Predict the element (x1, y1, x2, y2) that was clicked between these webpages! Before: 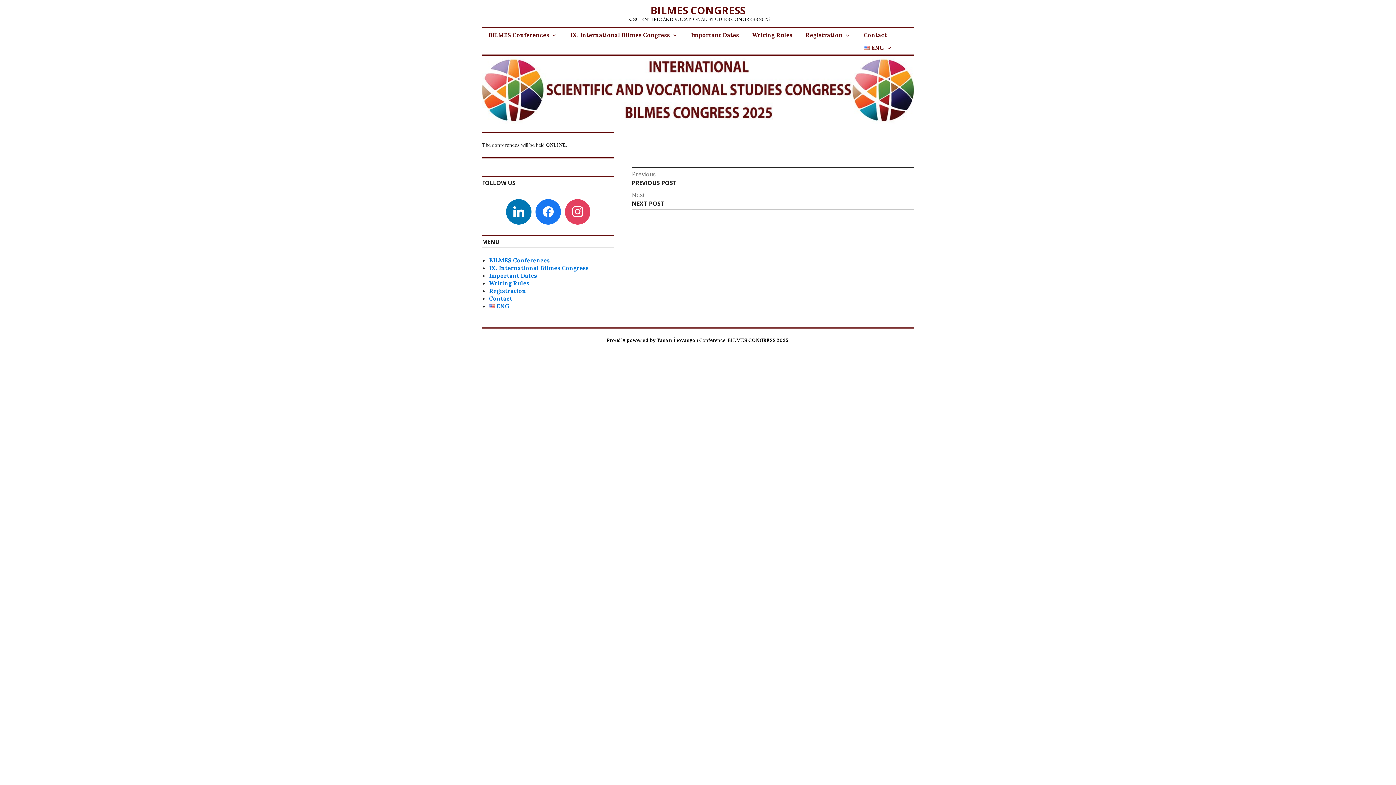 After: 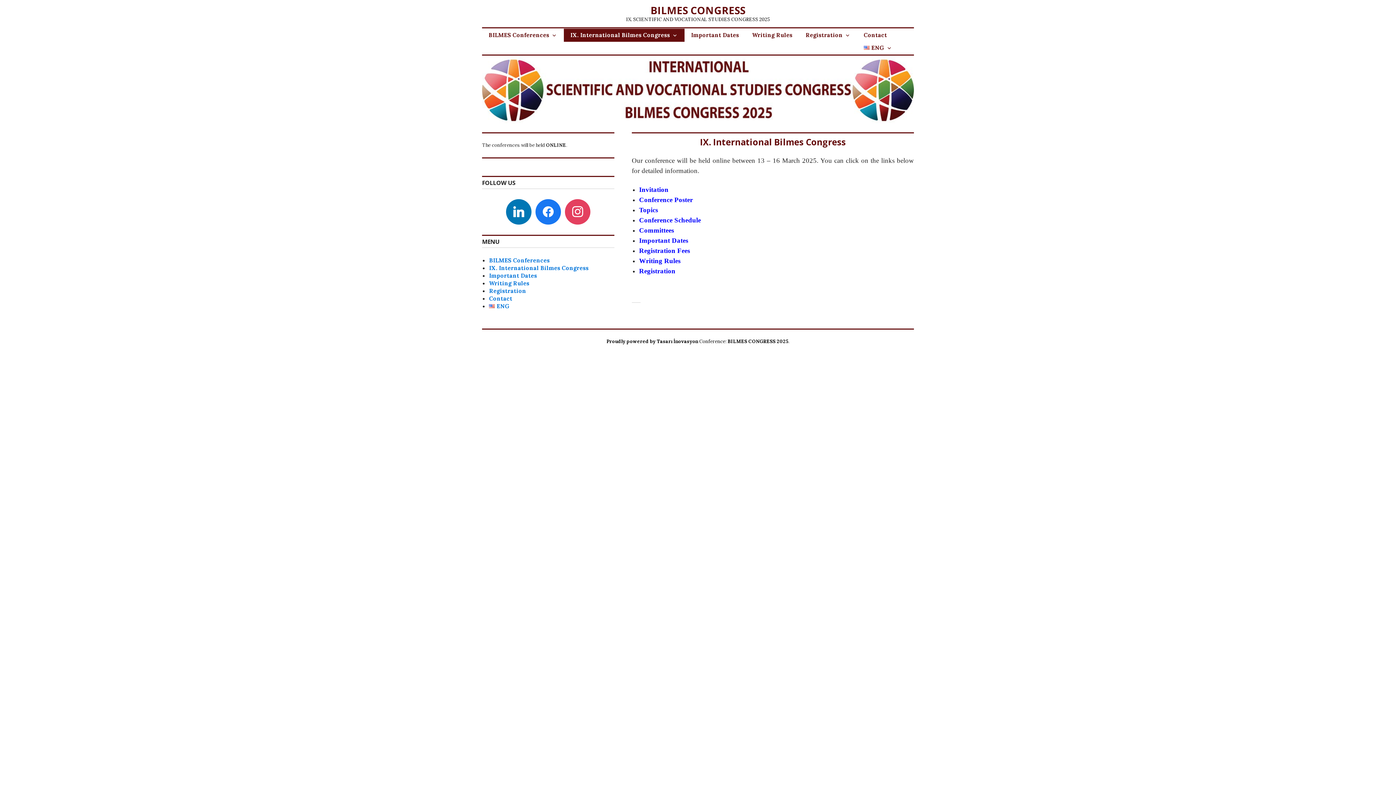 Action: label: IX. International Bilmes Congress bbox: (489, 264, 614, 272)